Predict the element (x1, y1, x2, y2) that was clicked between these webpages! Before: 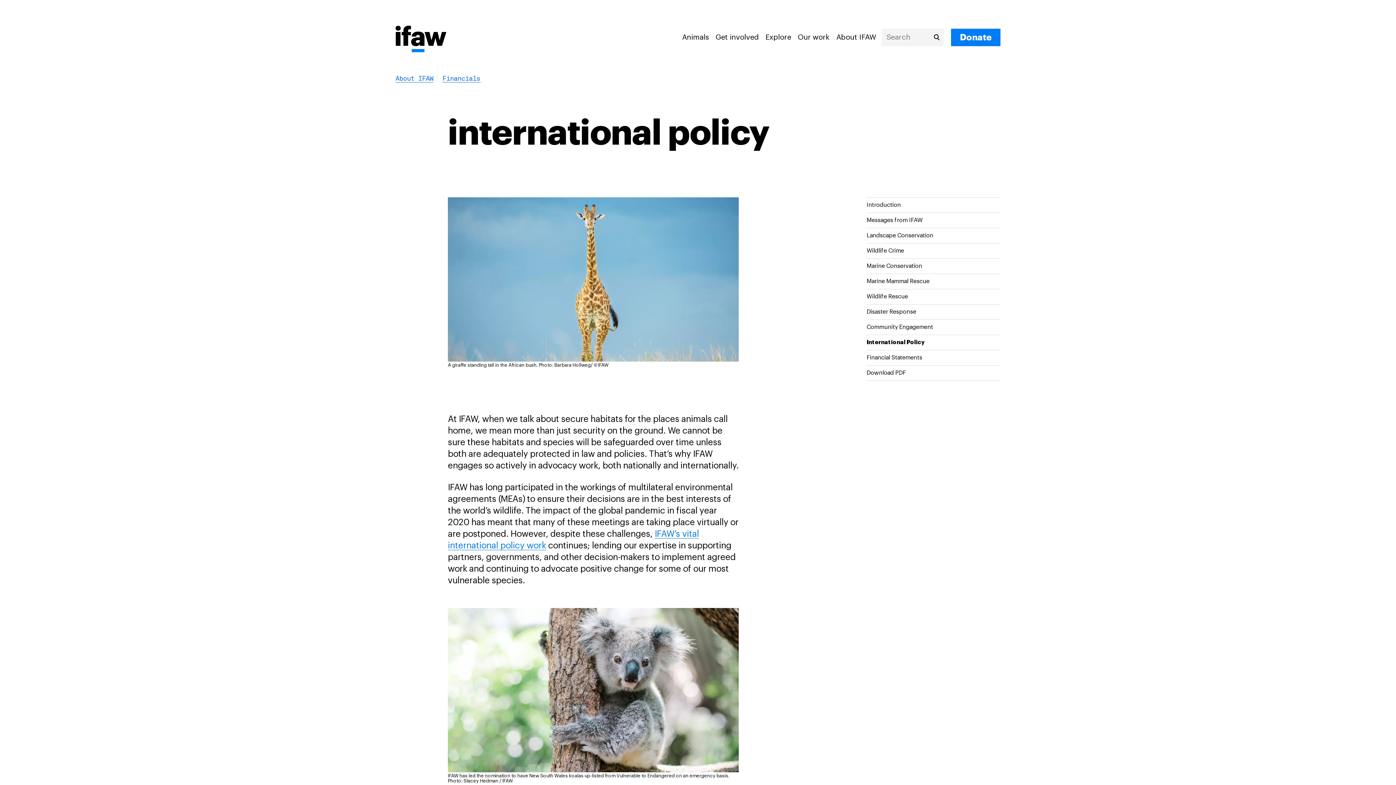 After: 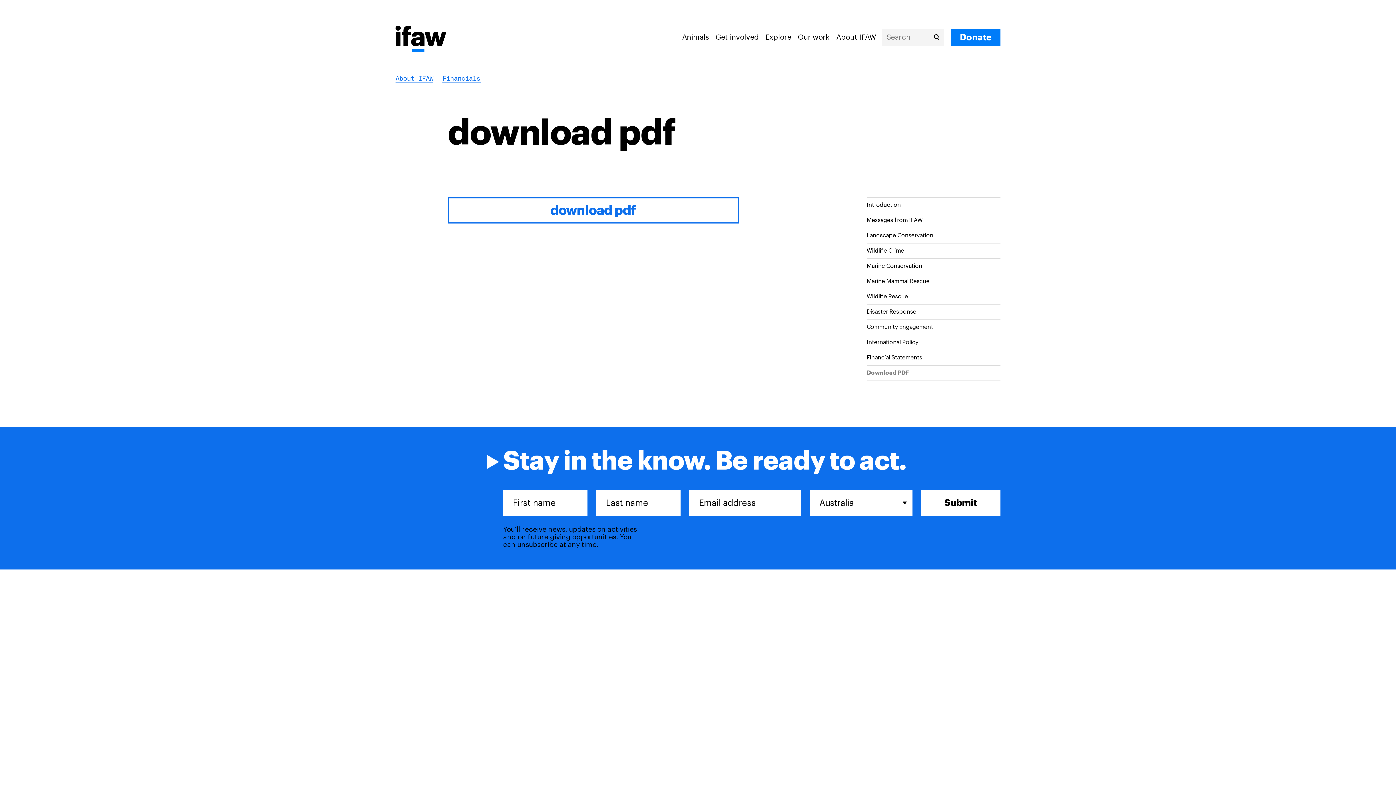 Action: bbox: (866, 365, 1000, 381) label: Download PDF